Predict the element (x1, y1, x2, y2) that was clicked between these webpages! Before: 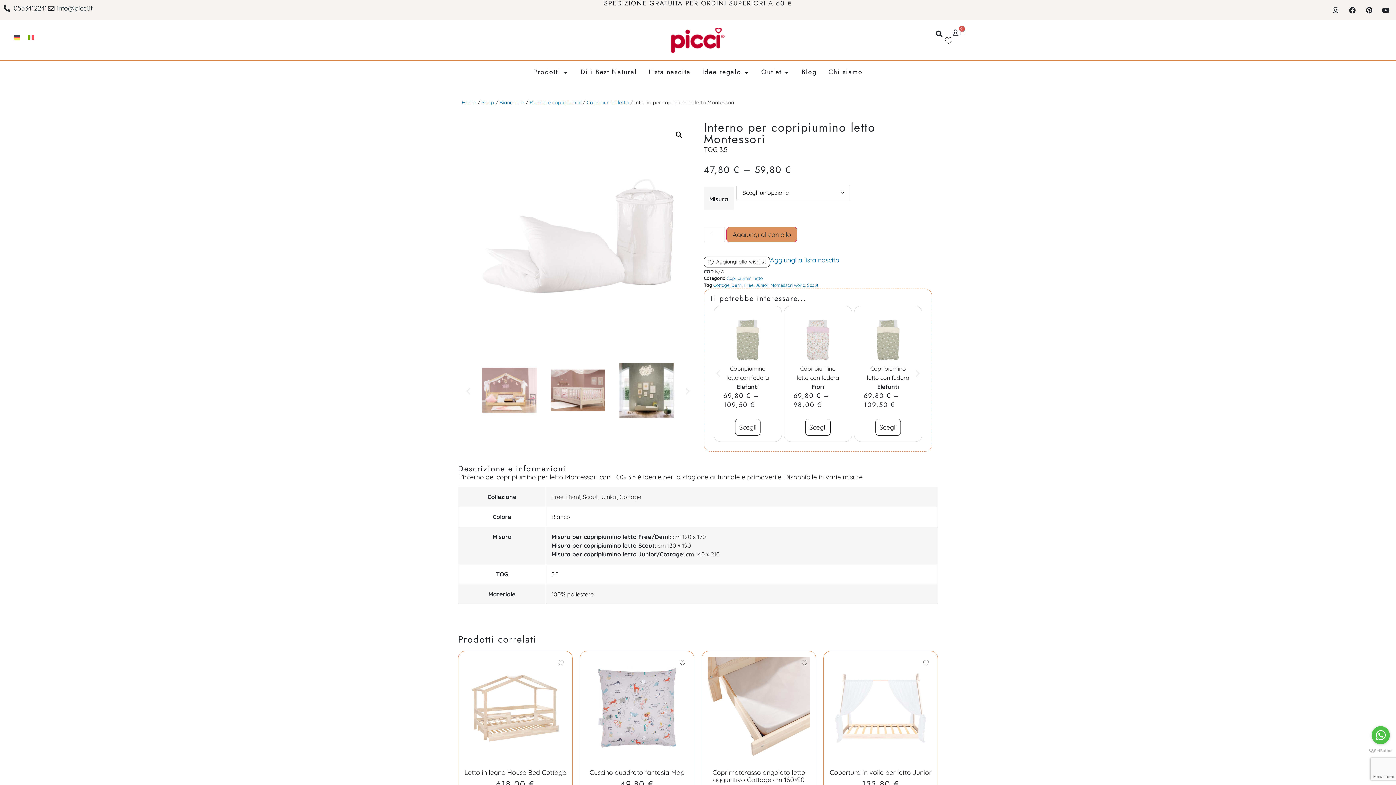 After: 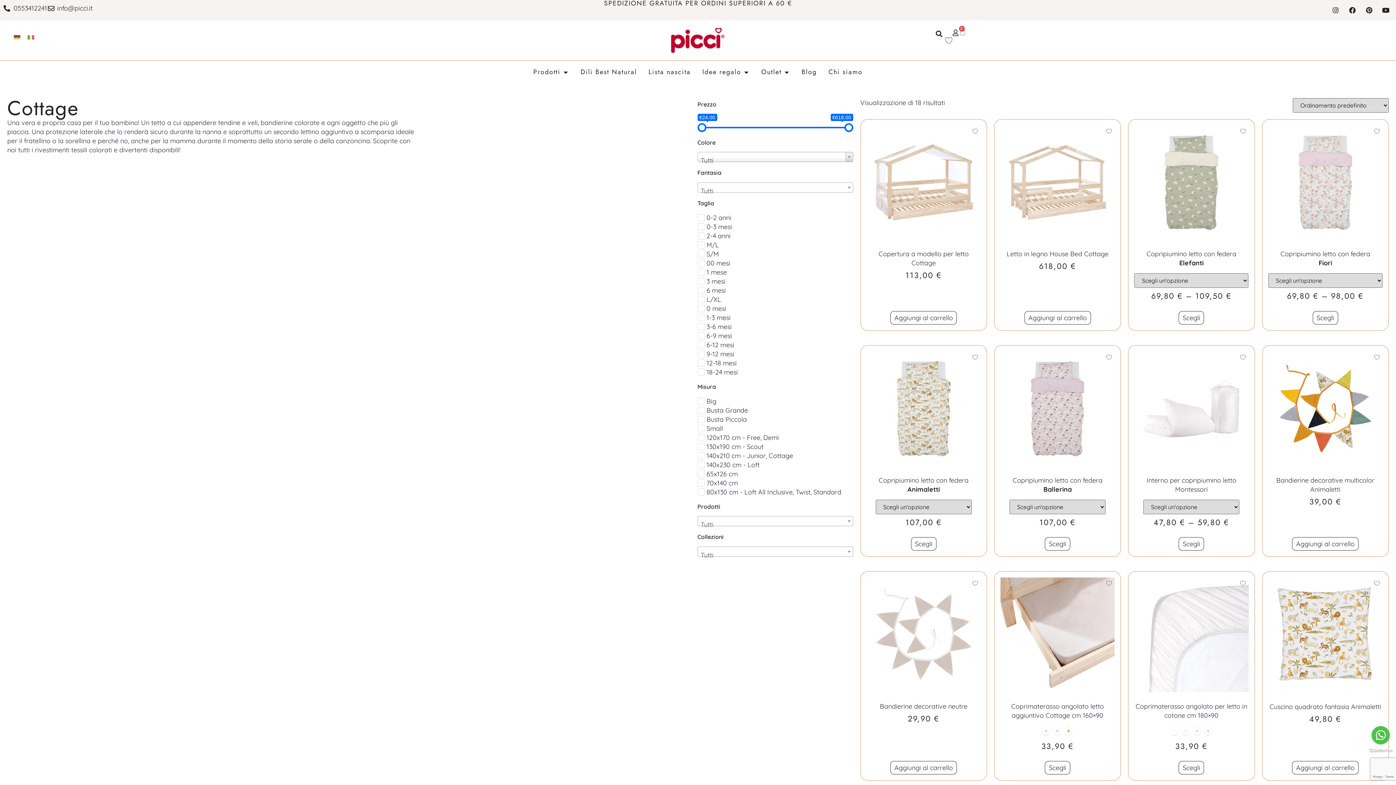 Action: label: Cottage bbox: (713, 282, 729, 288)